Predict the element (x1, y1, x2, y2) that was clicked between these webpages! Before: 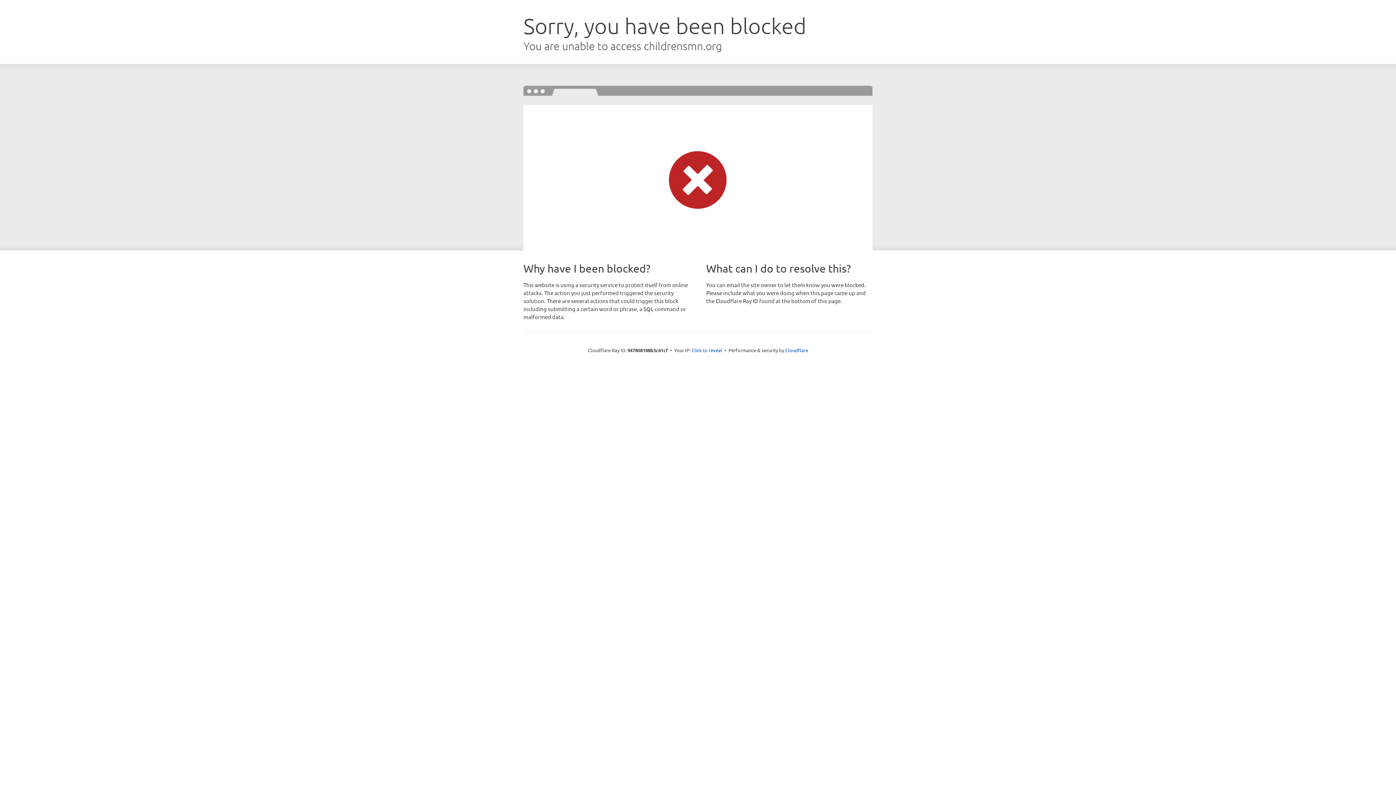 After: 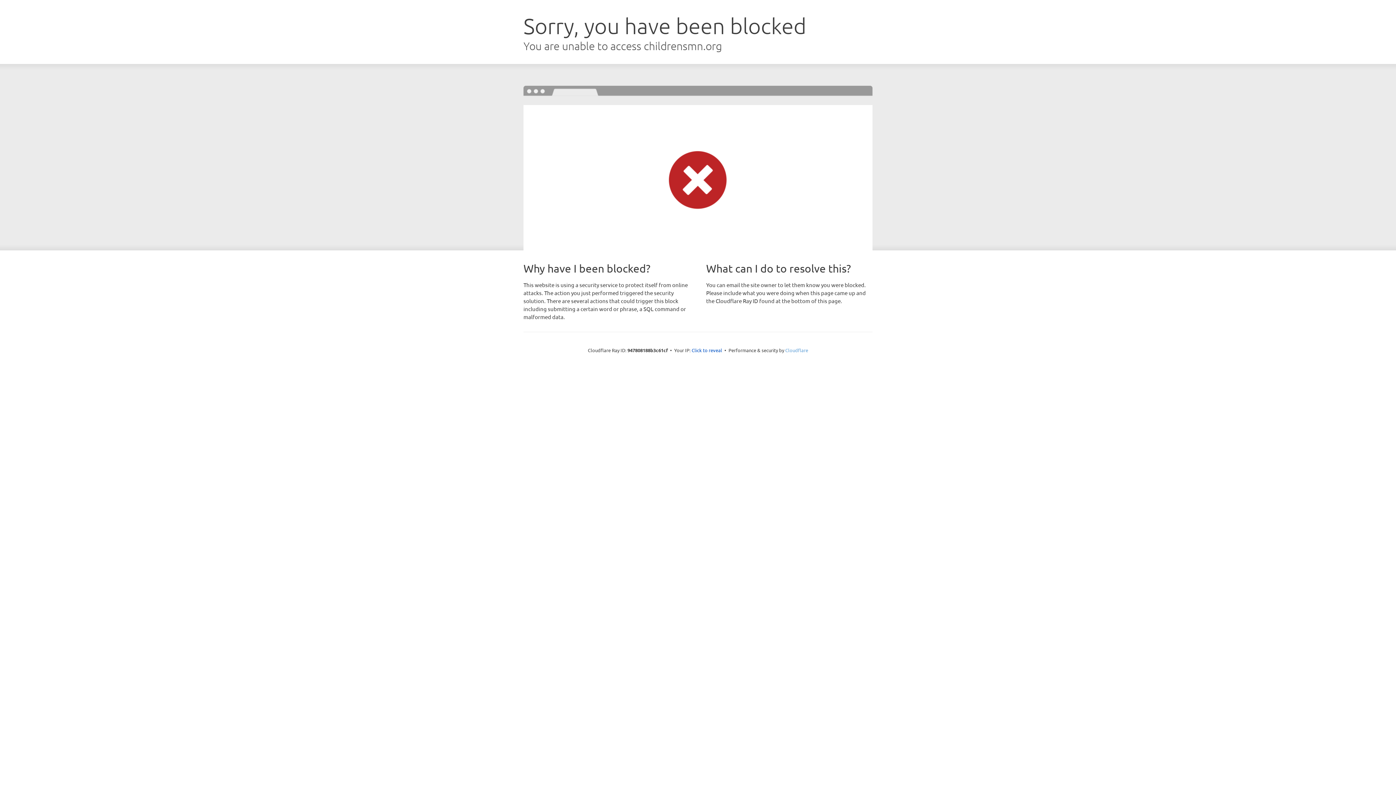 Action: label: Cloudflare bbox: (785, 347, 808, 353)